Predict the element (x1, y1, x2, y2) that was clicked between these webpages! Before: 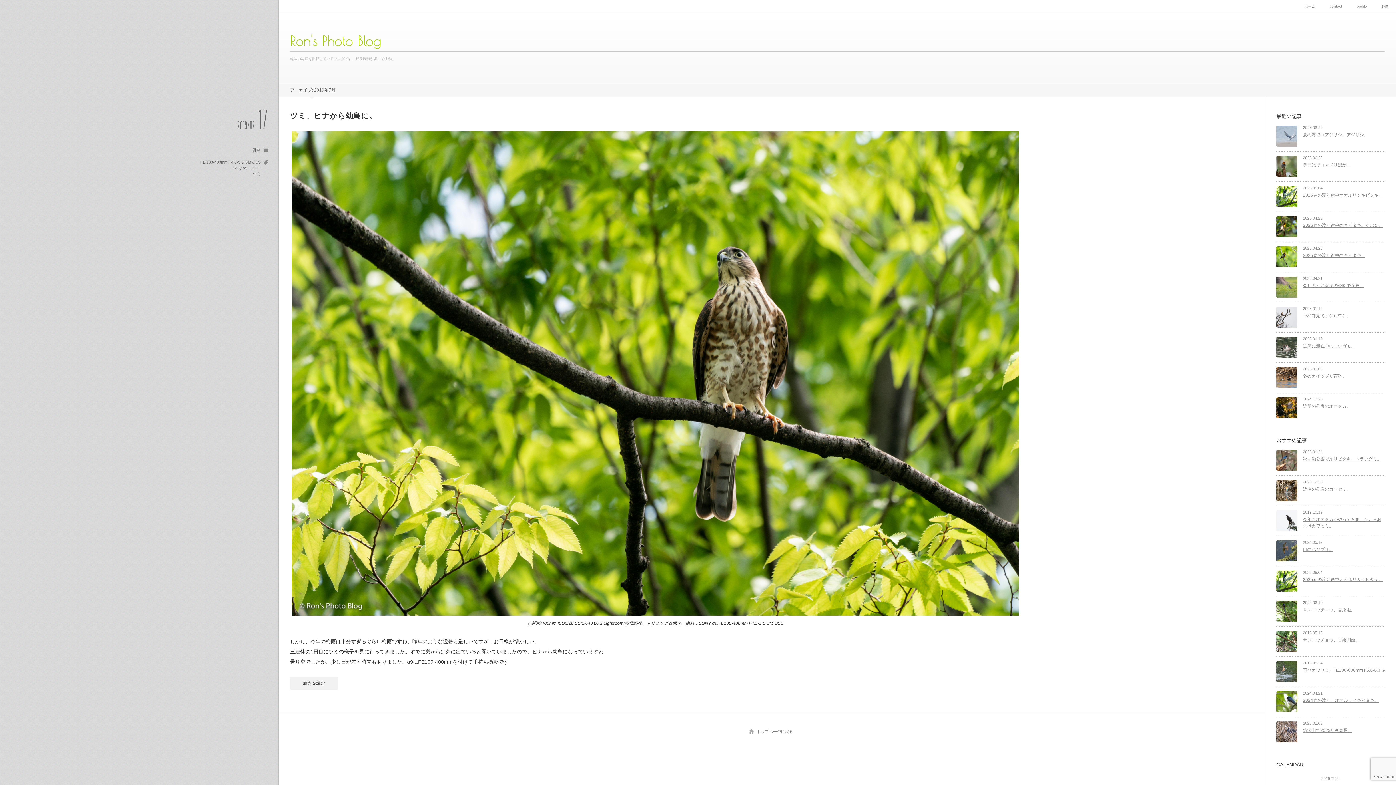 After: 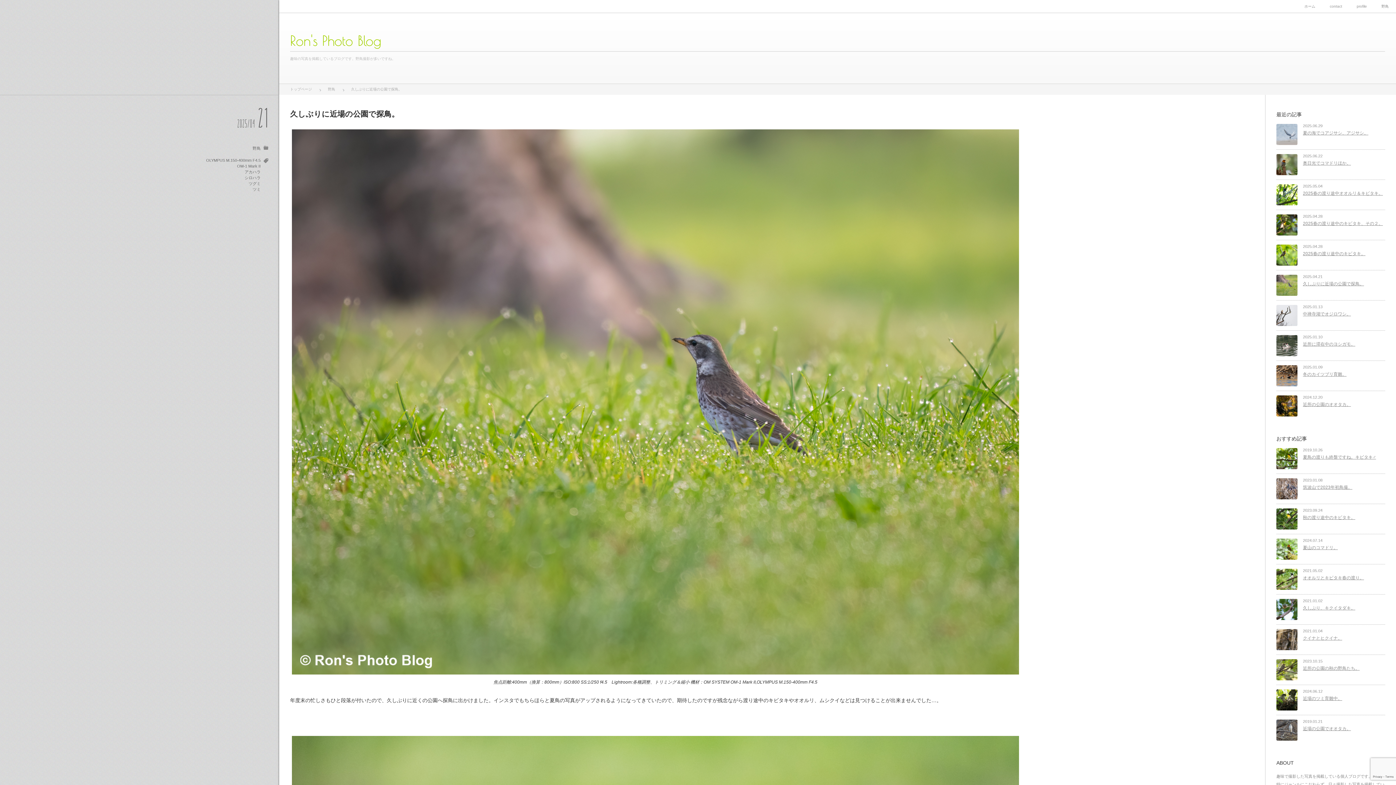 Action: bbox: (1276, 276, 1297, 297)